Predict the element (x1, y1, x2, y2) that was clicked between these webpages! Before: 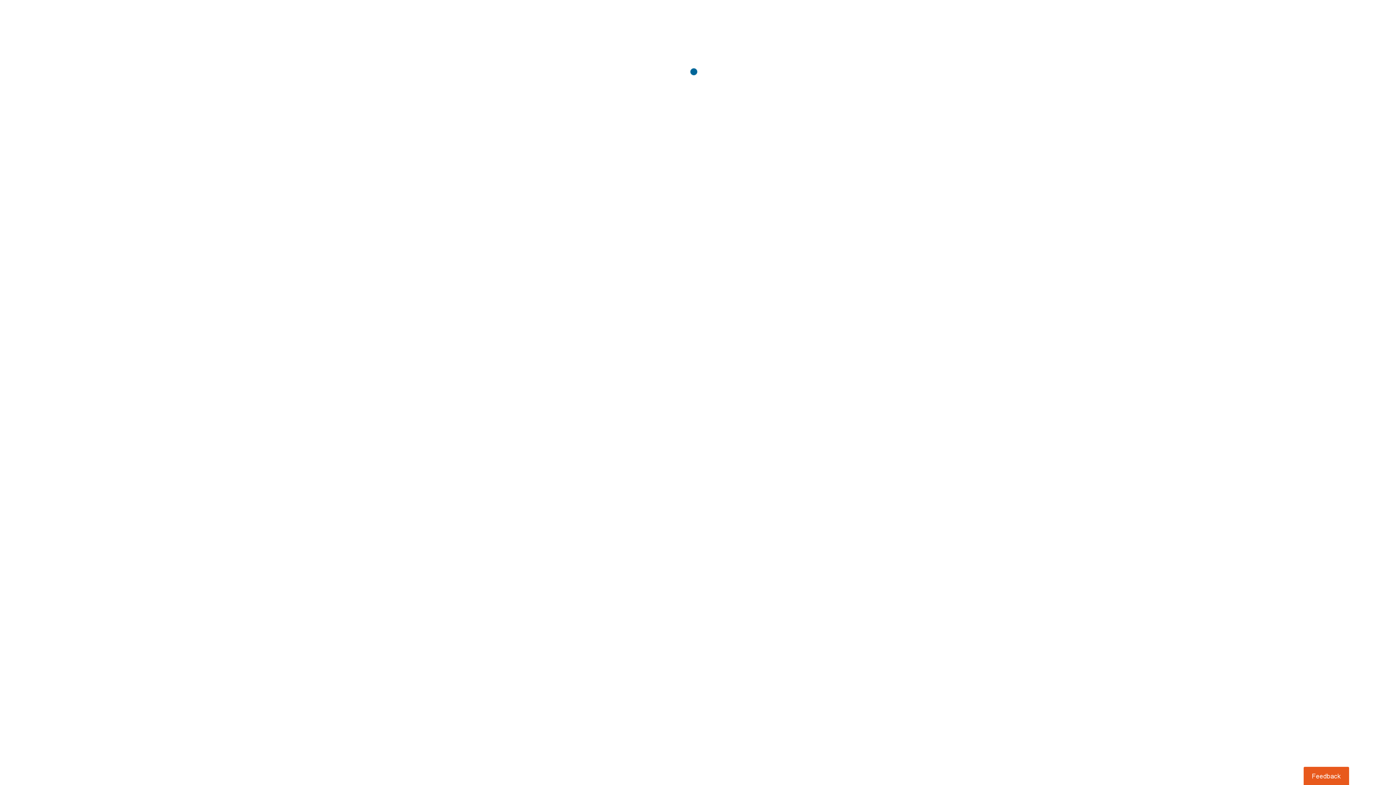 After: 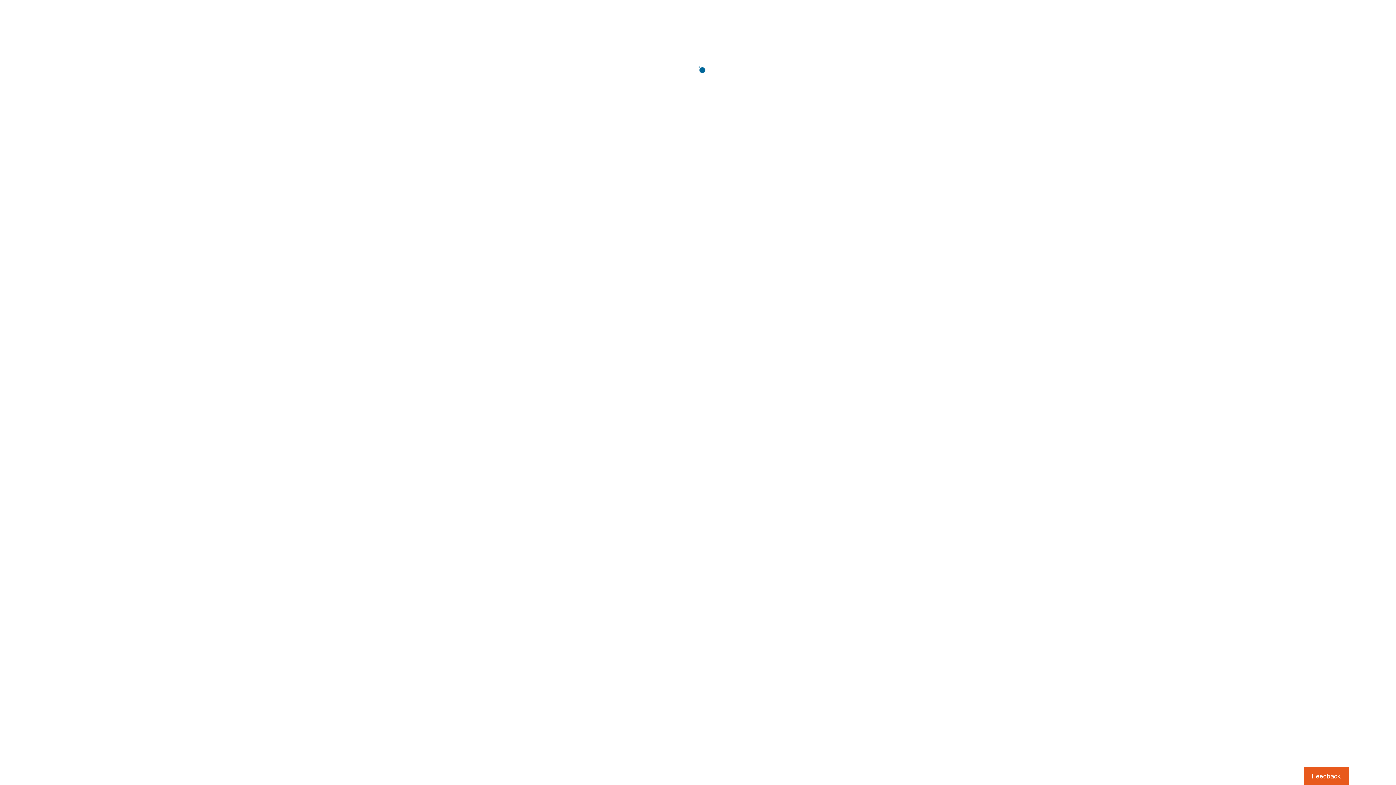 Action: label: Usabilla Feedback Button bbox: (1303, 767, 1349, 785)